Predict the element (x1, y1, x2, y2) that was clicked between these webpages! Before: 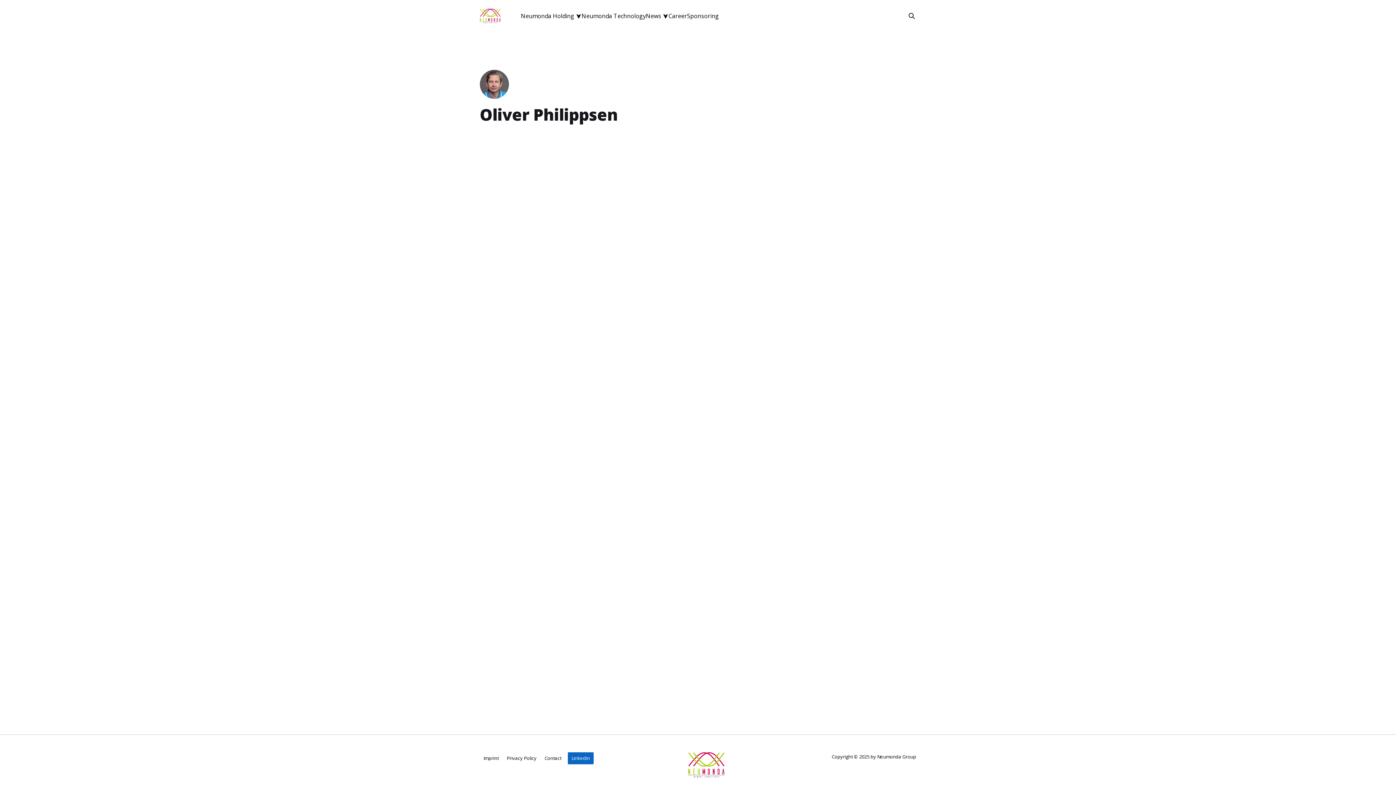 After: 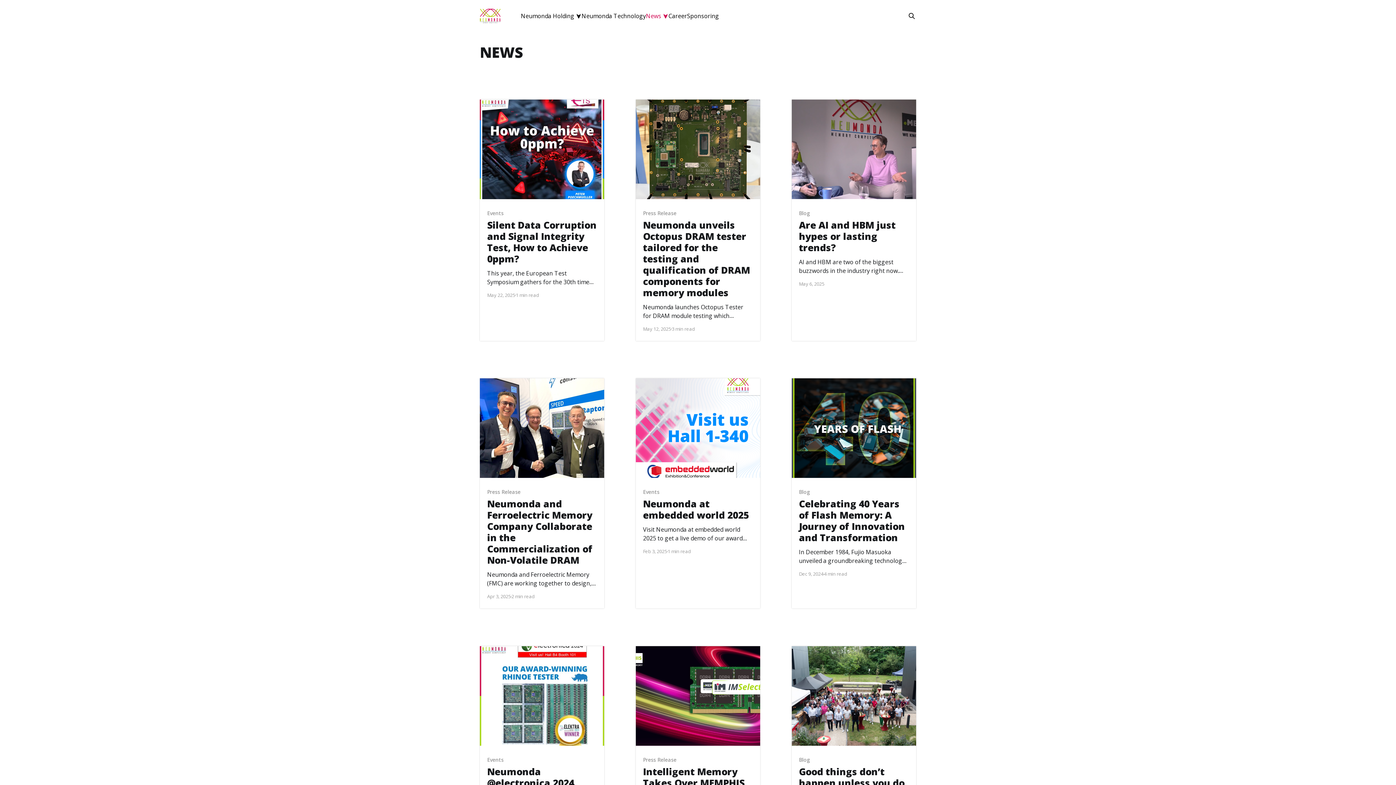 Action: label: News bbox: (646, 11, 668, 21)